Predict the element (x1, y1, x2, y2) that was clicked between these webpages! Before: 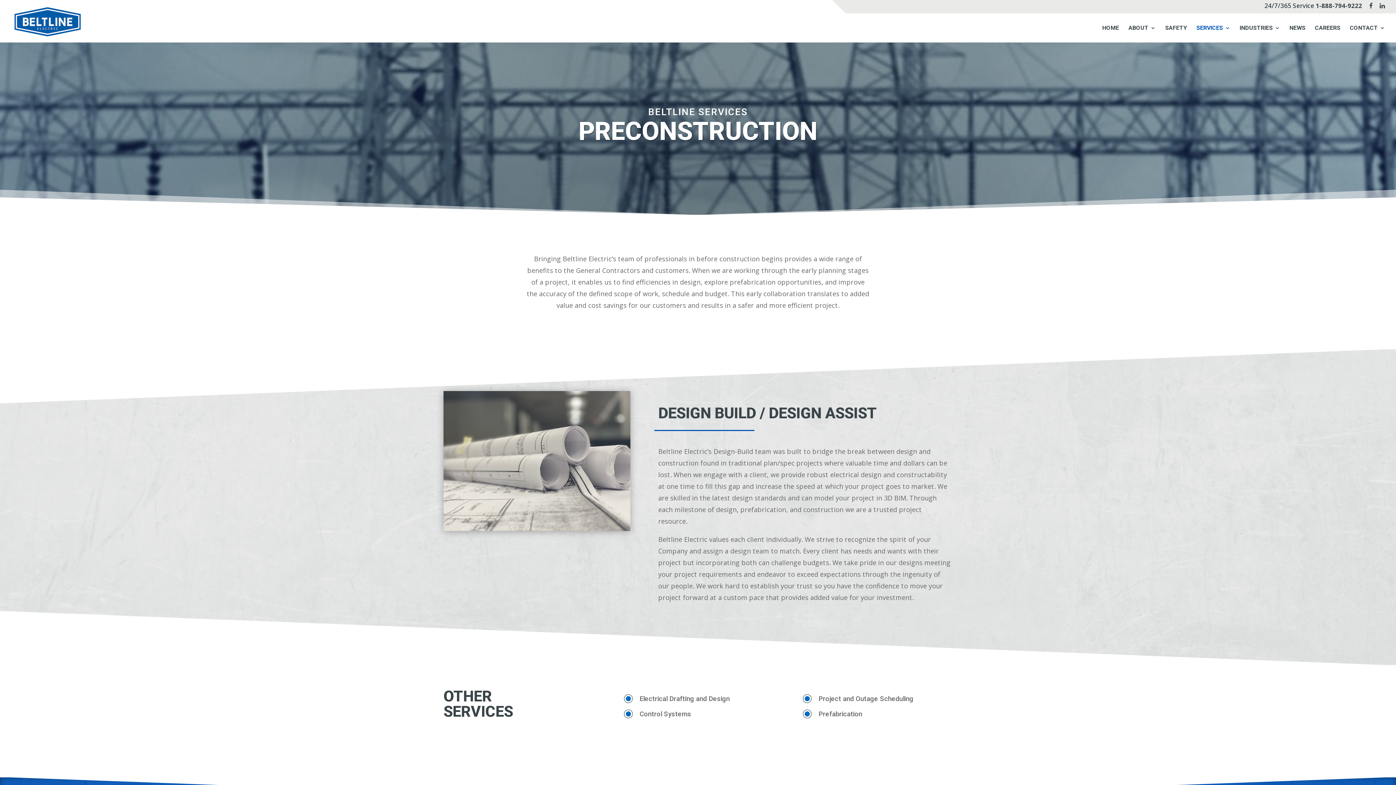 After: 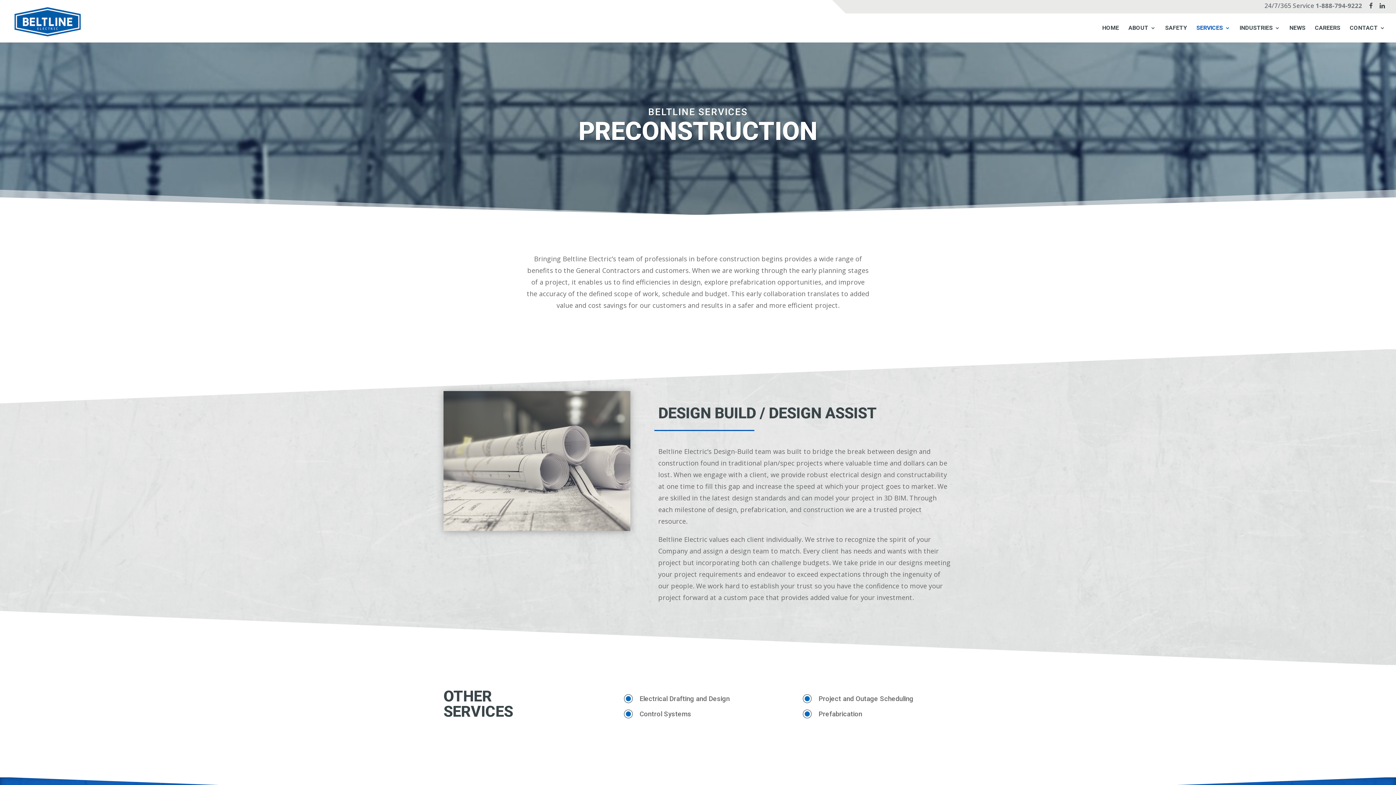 Action: label: 24/7/365 Service 1-888-794-9222 bbox: (1264, 5, 1362, 10)